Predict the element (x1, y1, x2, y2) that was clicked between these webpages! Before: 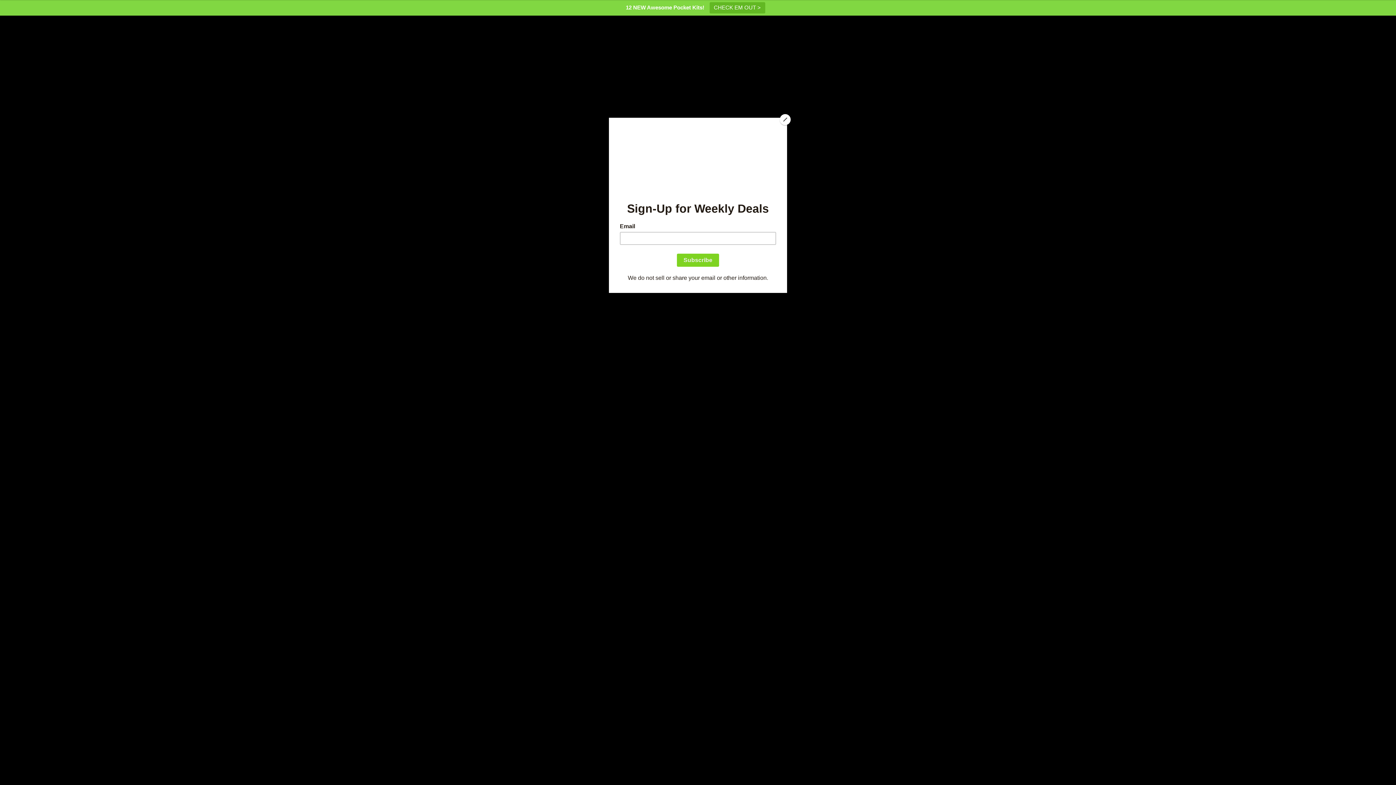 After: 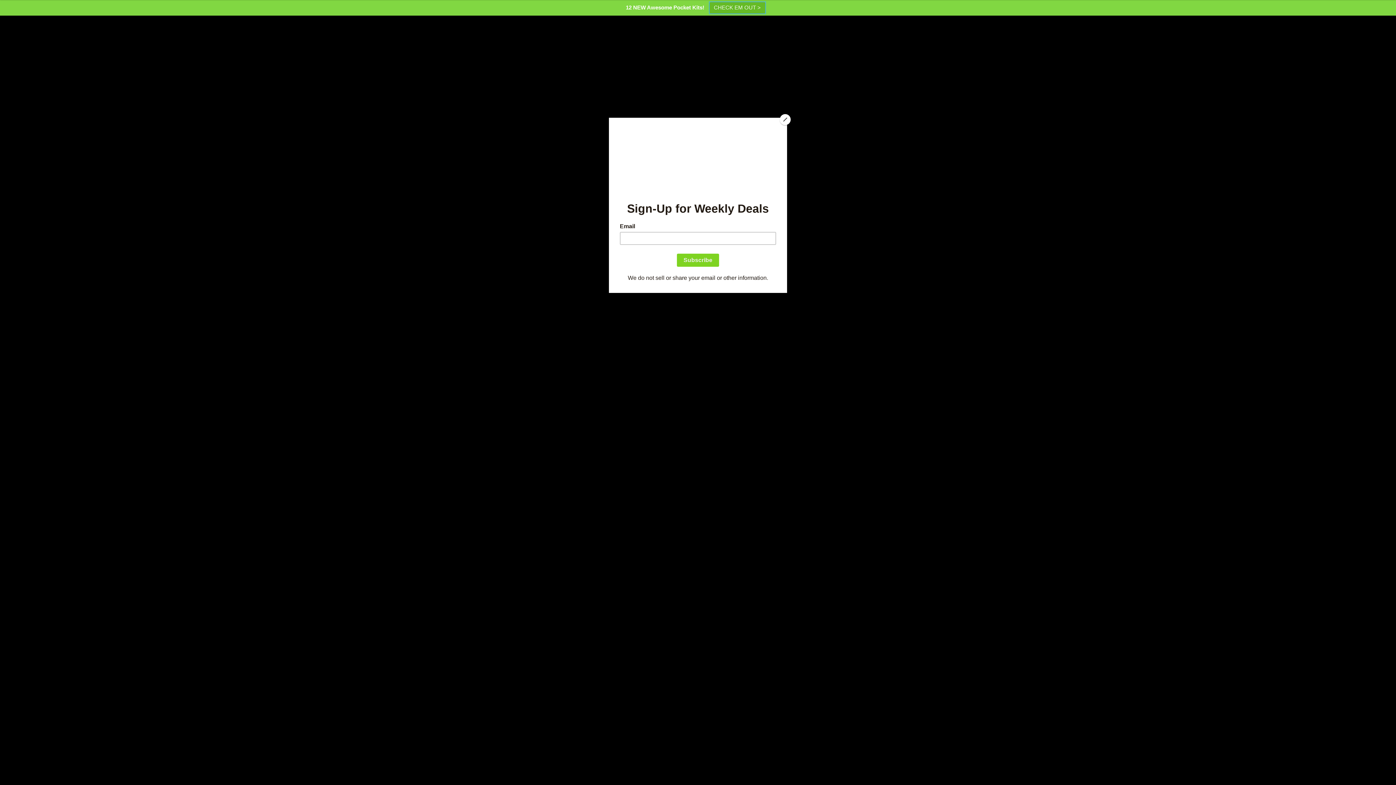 Action: label: CHECK EM OUT > bbox: (709, 2, 765, 13)